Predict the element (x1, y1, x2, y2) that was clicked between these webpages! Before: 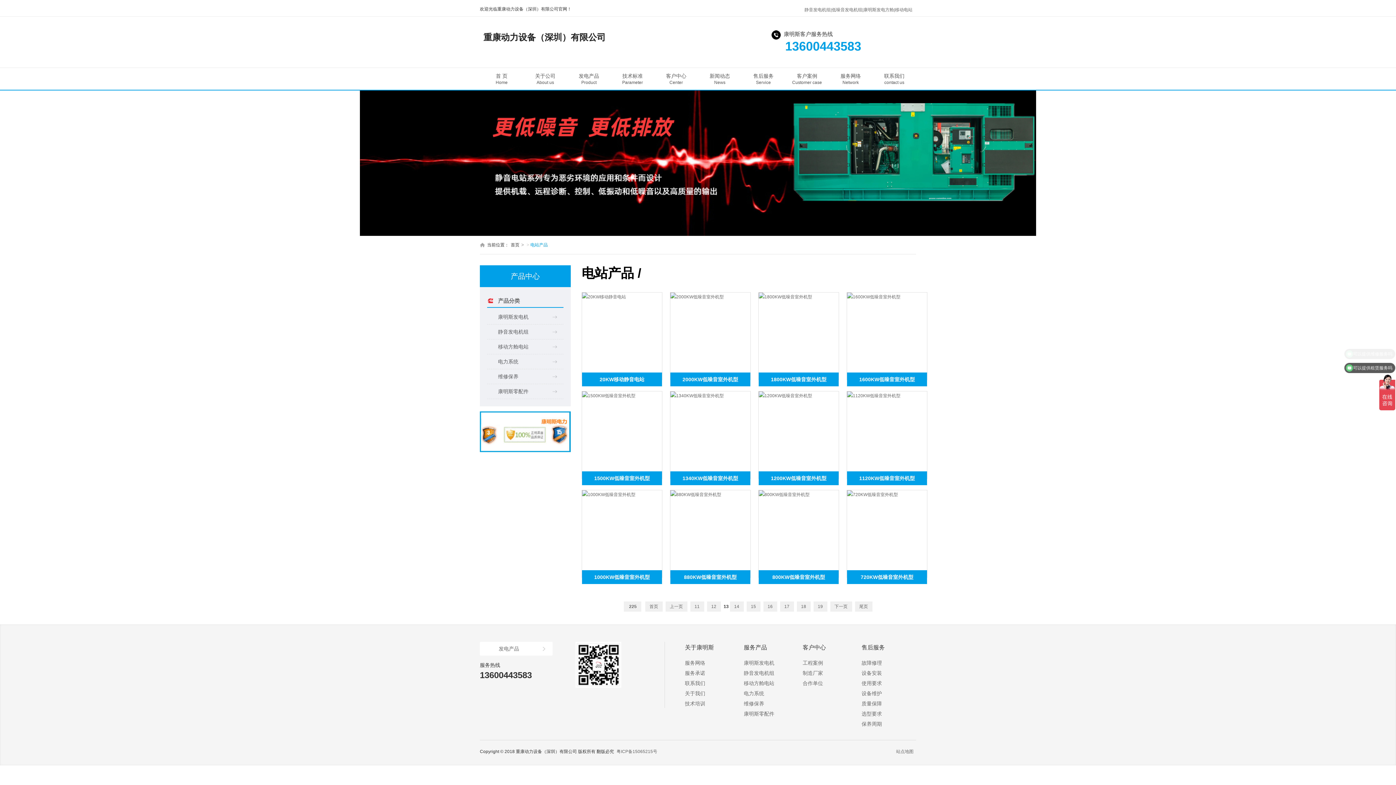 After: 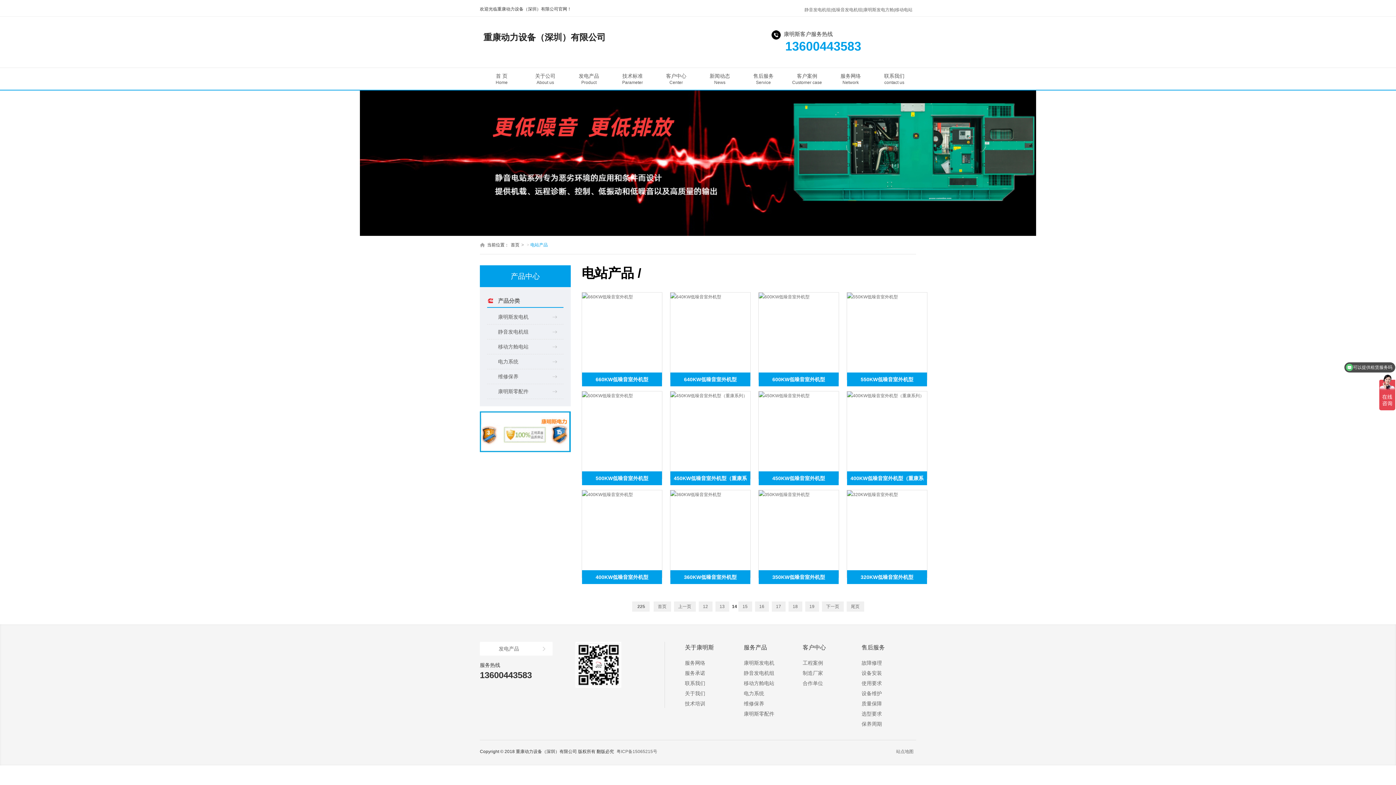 Action: bbox: (830, 601, 852, 612) label: 下一页